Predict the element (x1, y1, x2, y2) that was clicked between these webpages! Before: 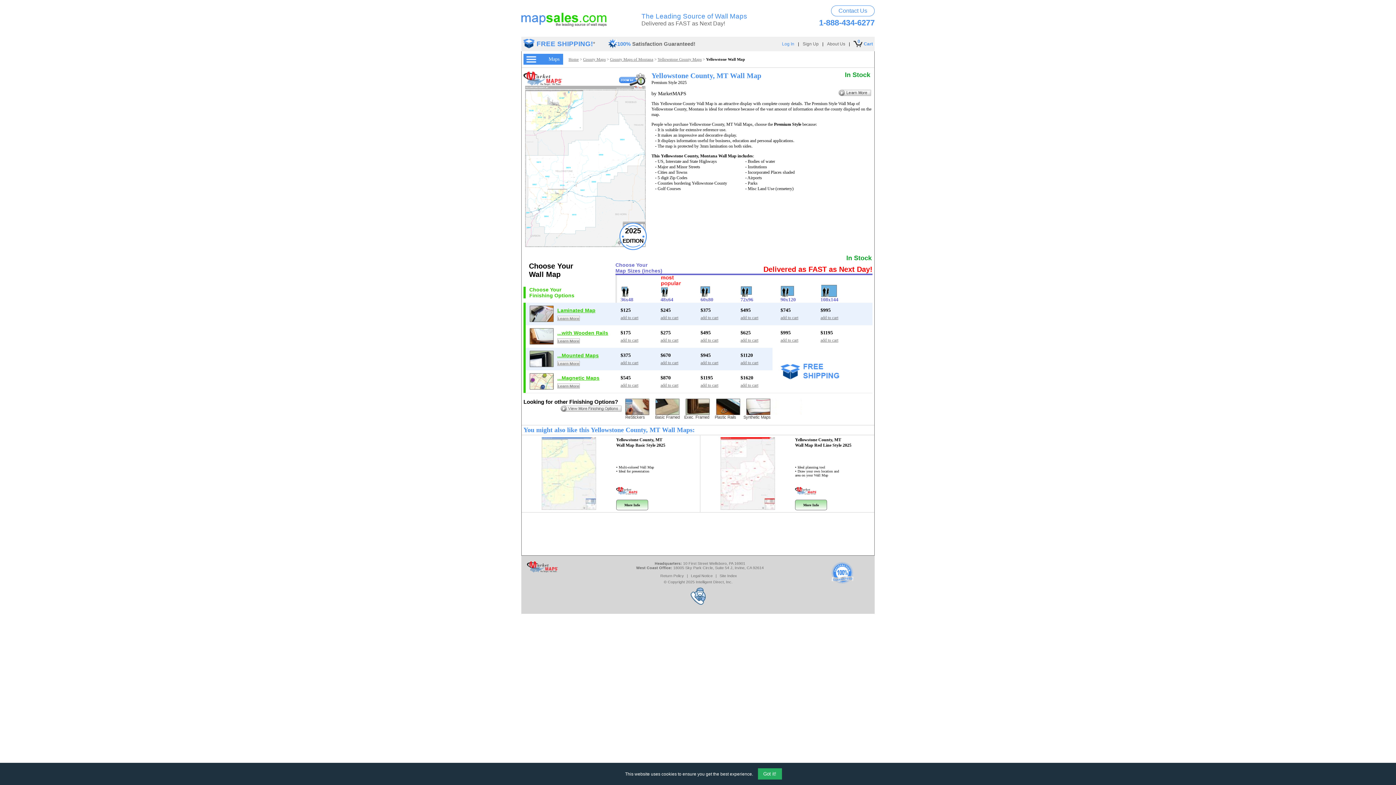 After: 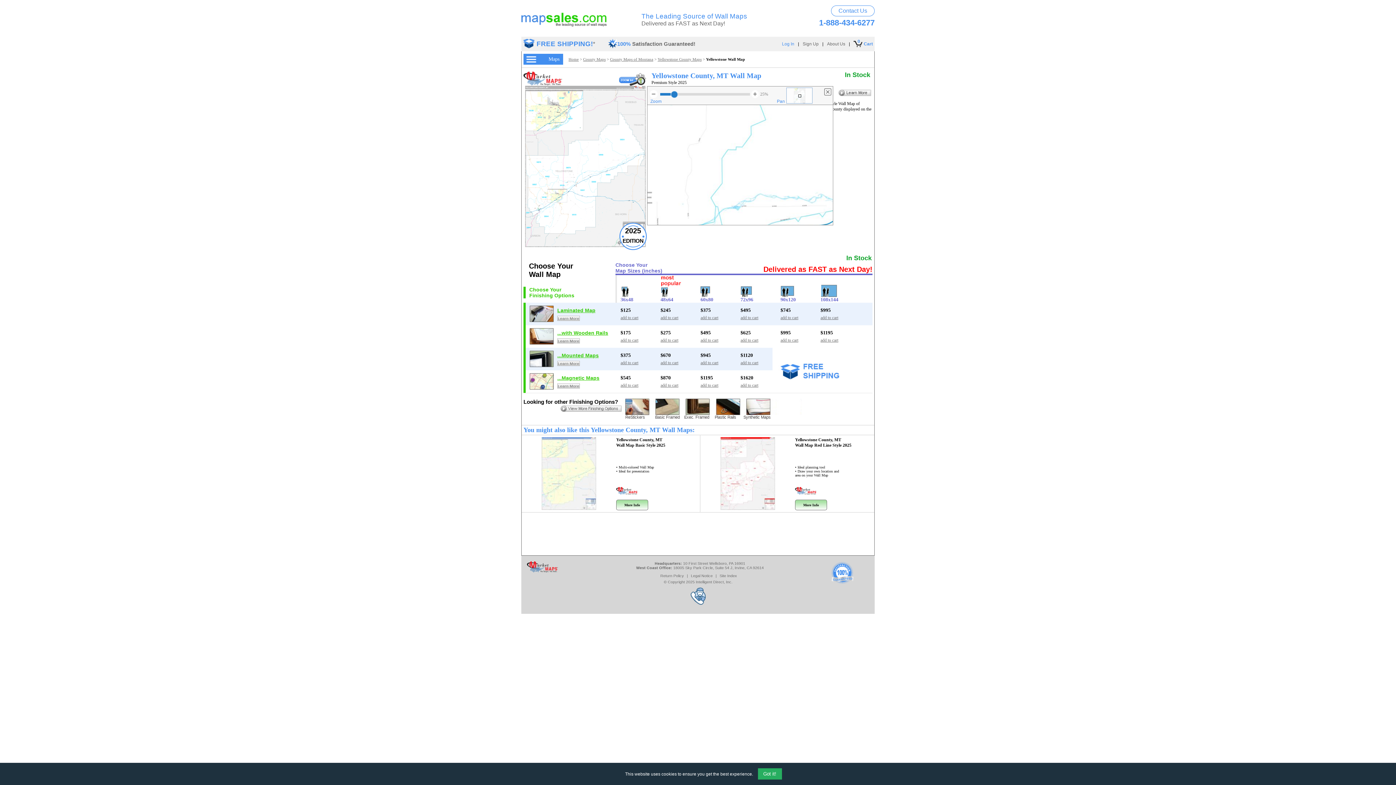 Action: bbox: (619, 81, 646, 86)